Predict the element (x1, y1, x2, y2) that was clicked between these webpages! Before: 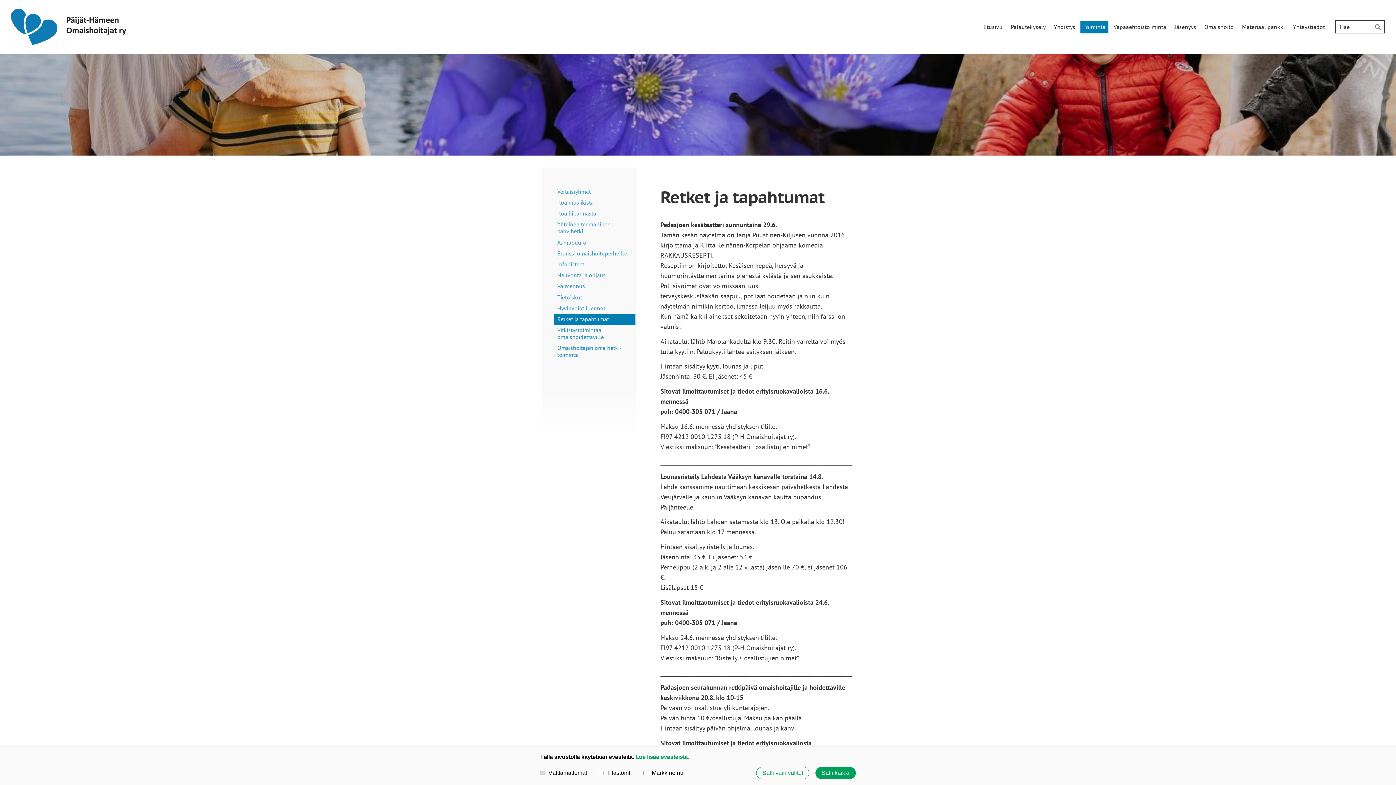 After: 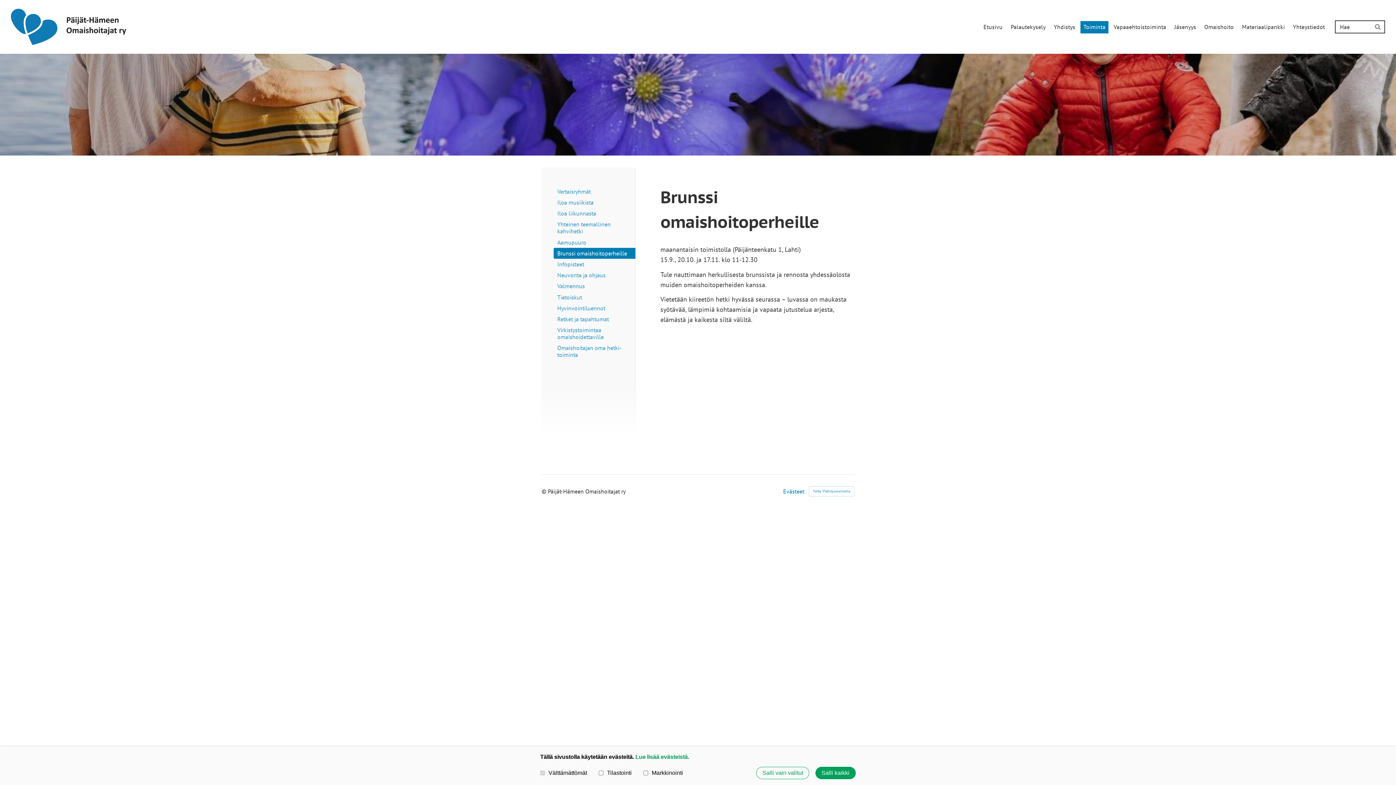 Action: label: Brunssi omaishoitoperheille bbox: (553, 248, 635, 259)